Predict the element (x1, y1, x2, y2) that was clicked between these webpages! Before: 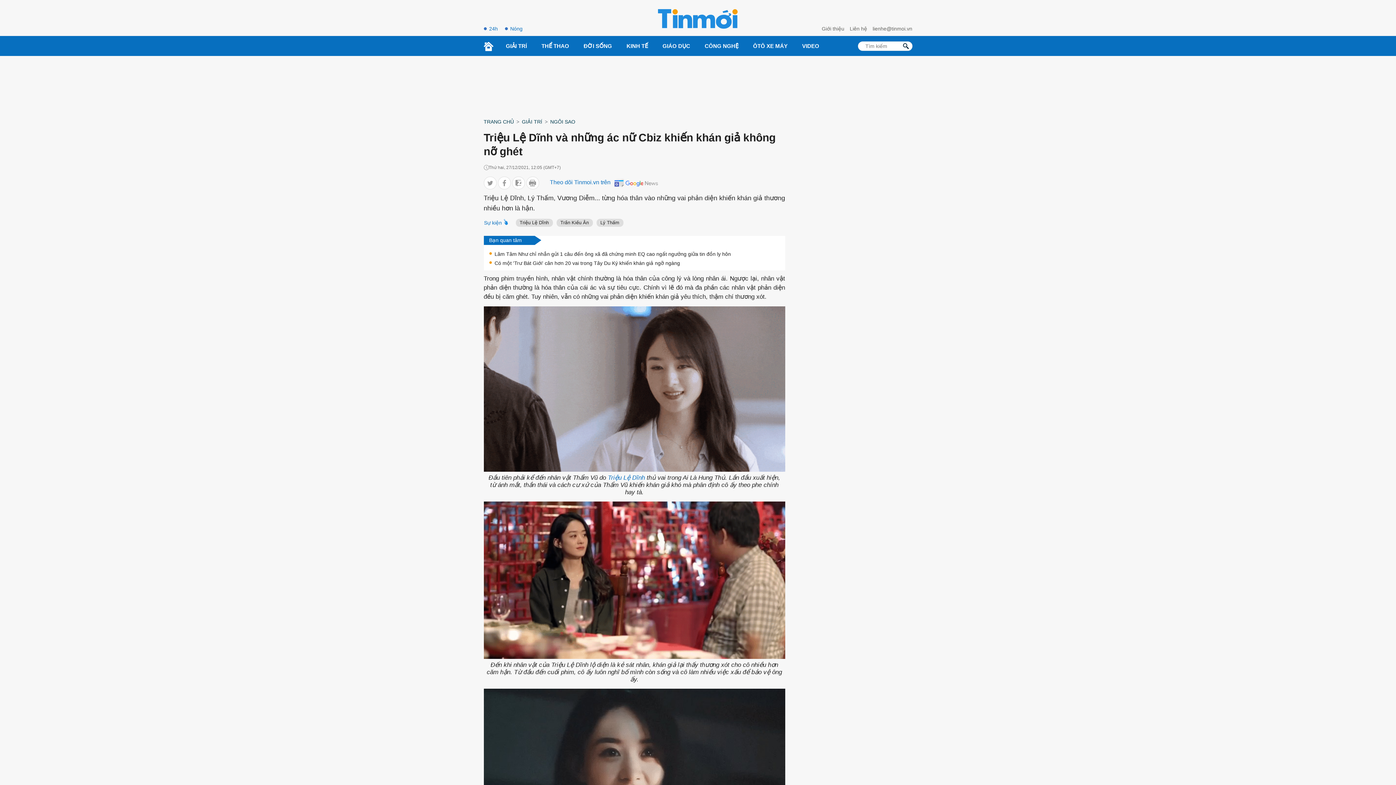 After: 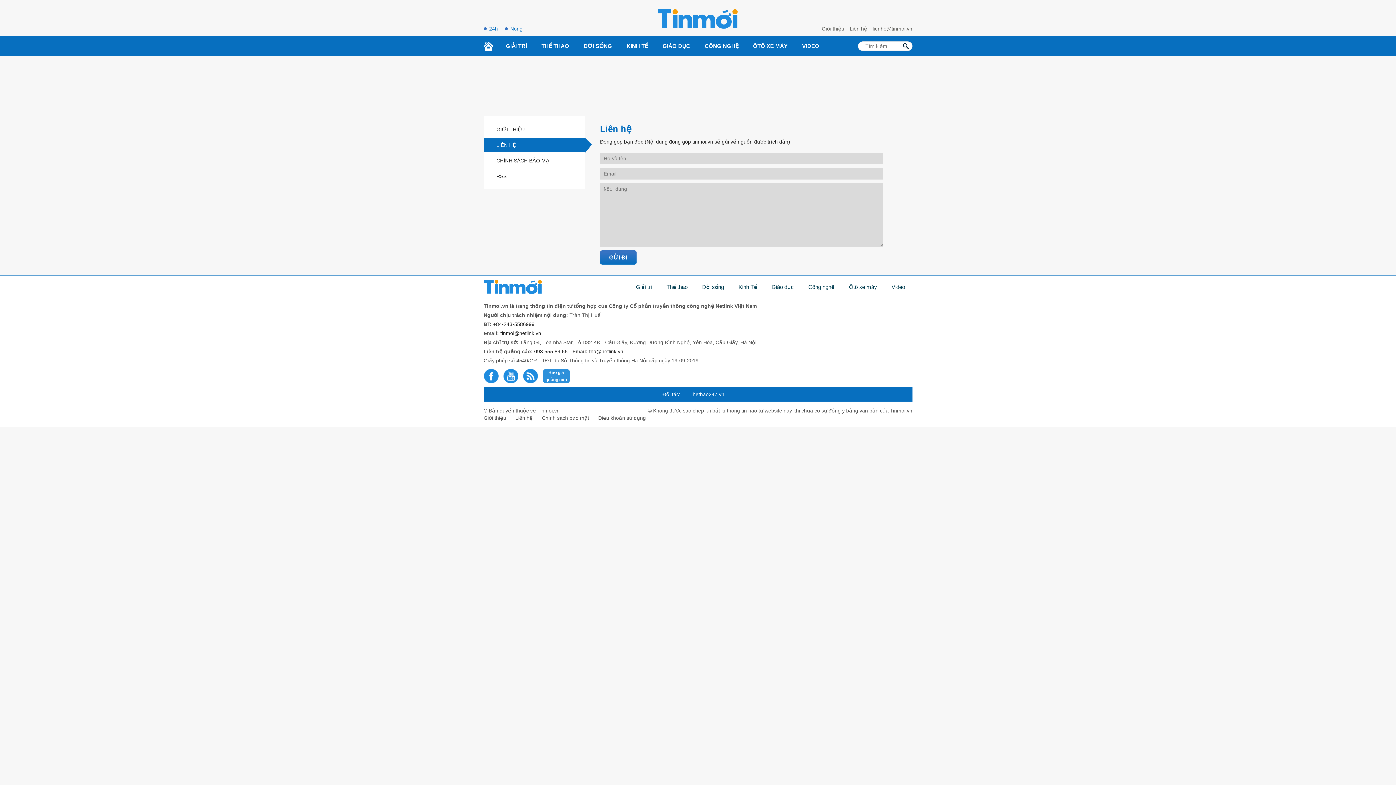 Action: label: Liên hệ bbox: (849, 25, 867, 32)